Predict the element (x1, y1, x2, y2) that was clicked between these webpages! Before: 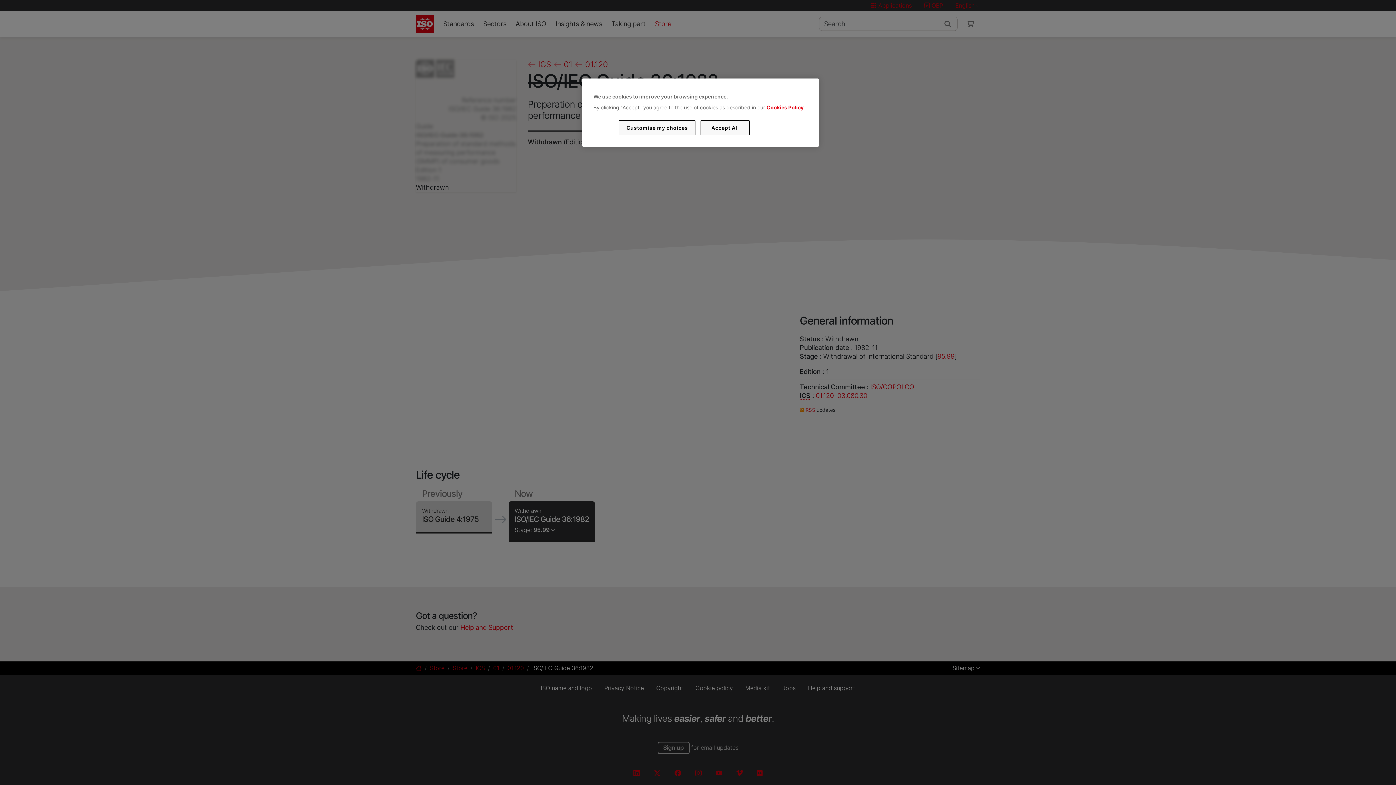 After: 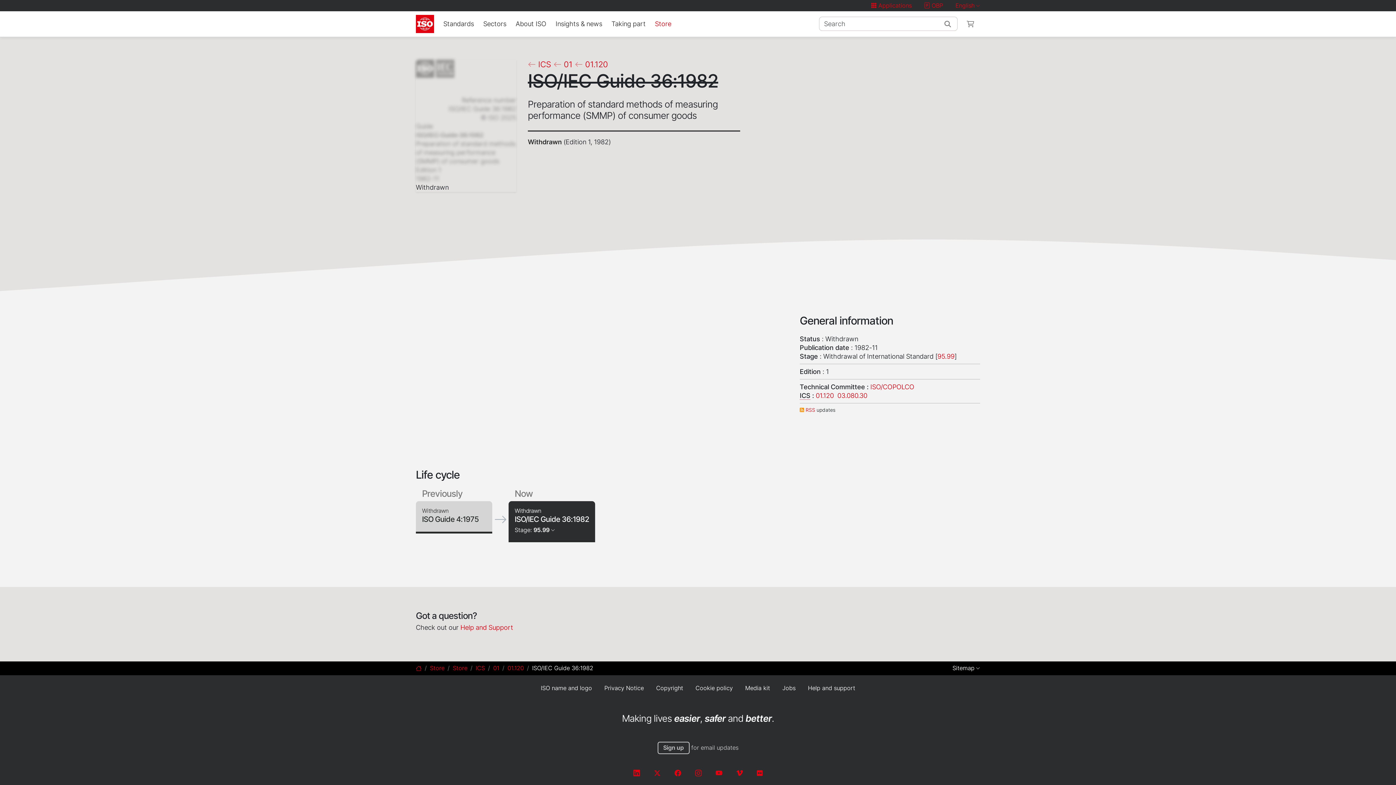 Action: label: Accept All bbox: (700, 120, 749, 135)